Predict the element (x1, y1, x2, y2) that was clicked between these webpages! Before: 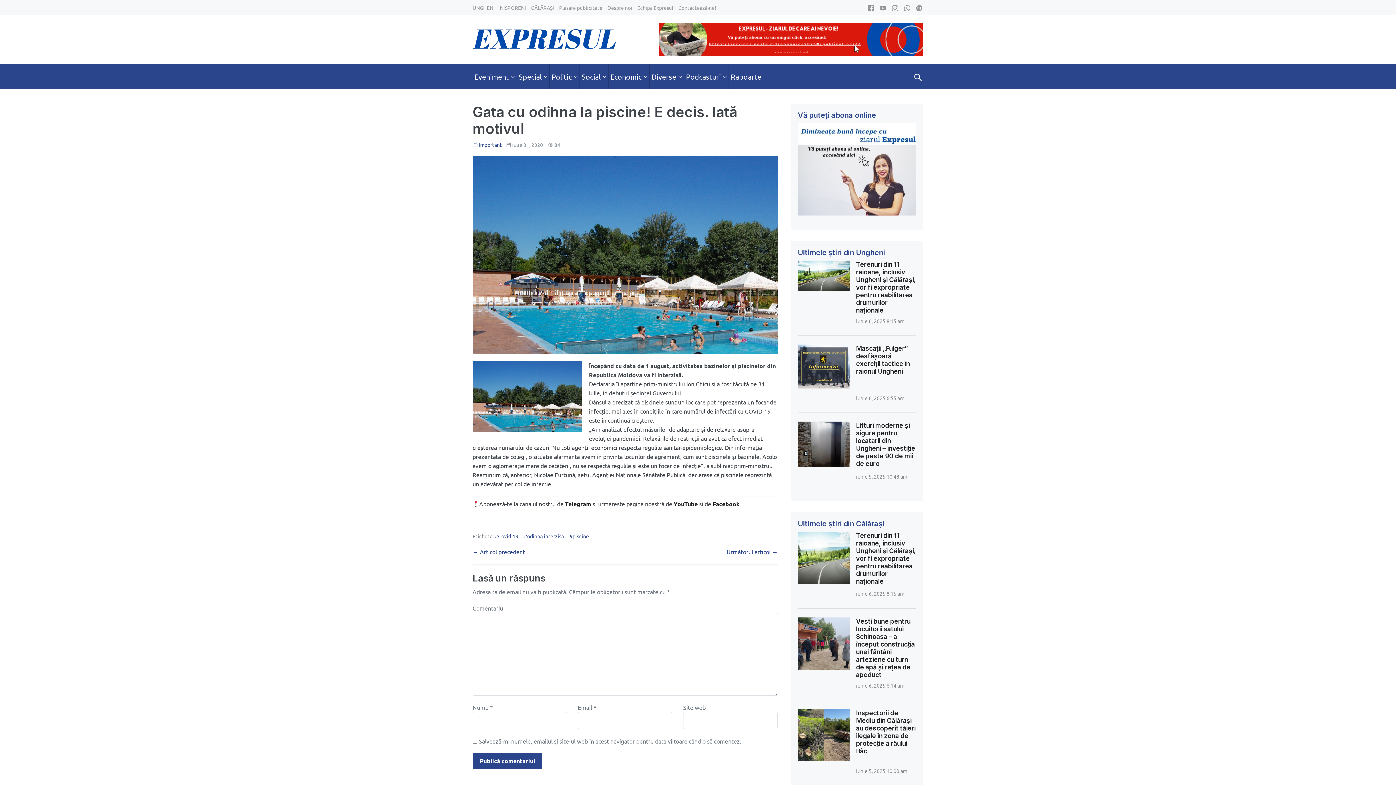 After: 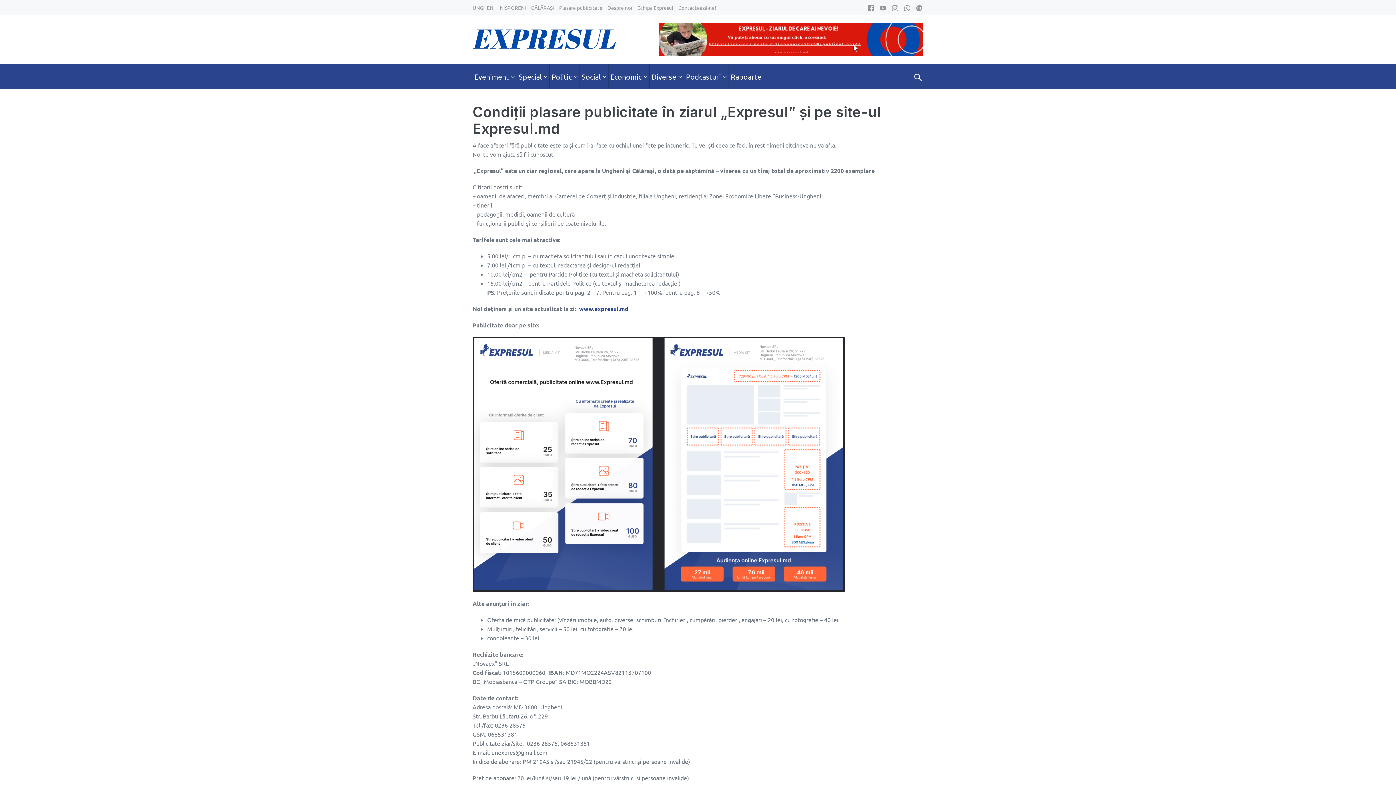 Action: label: Plasare publicitate bbox: (559, 4, 602, 10)